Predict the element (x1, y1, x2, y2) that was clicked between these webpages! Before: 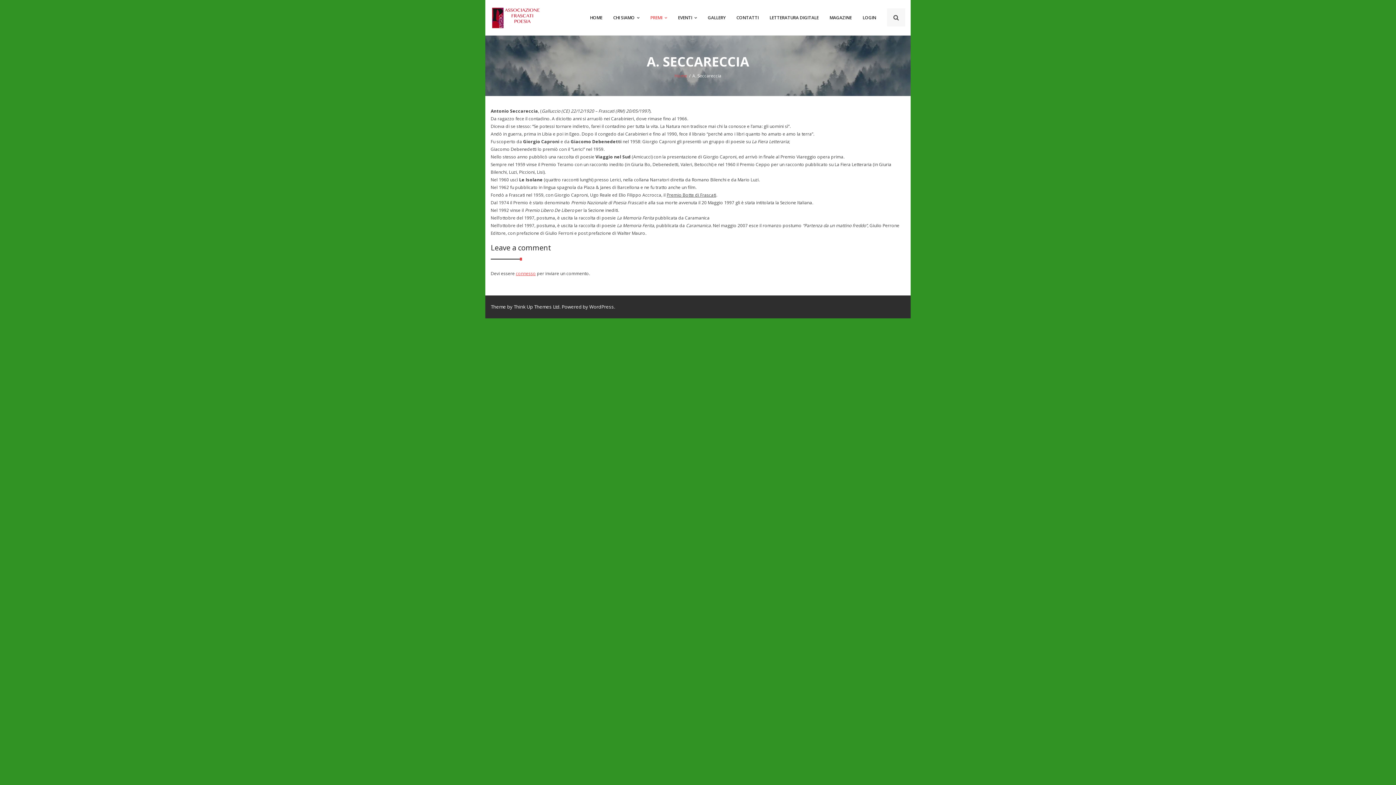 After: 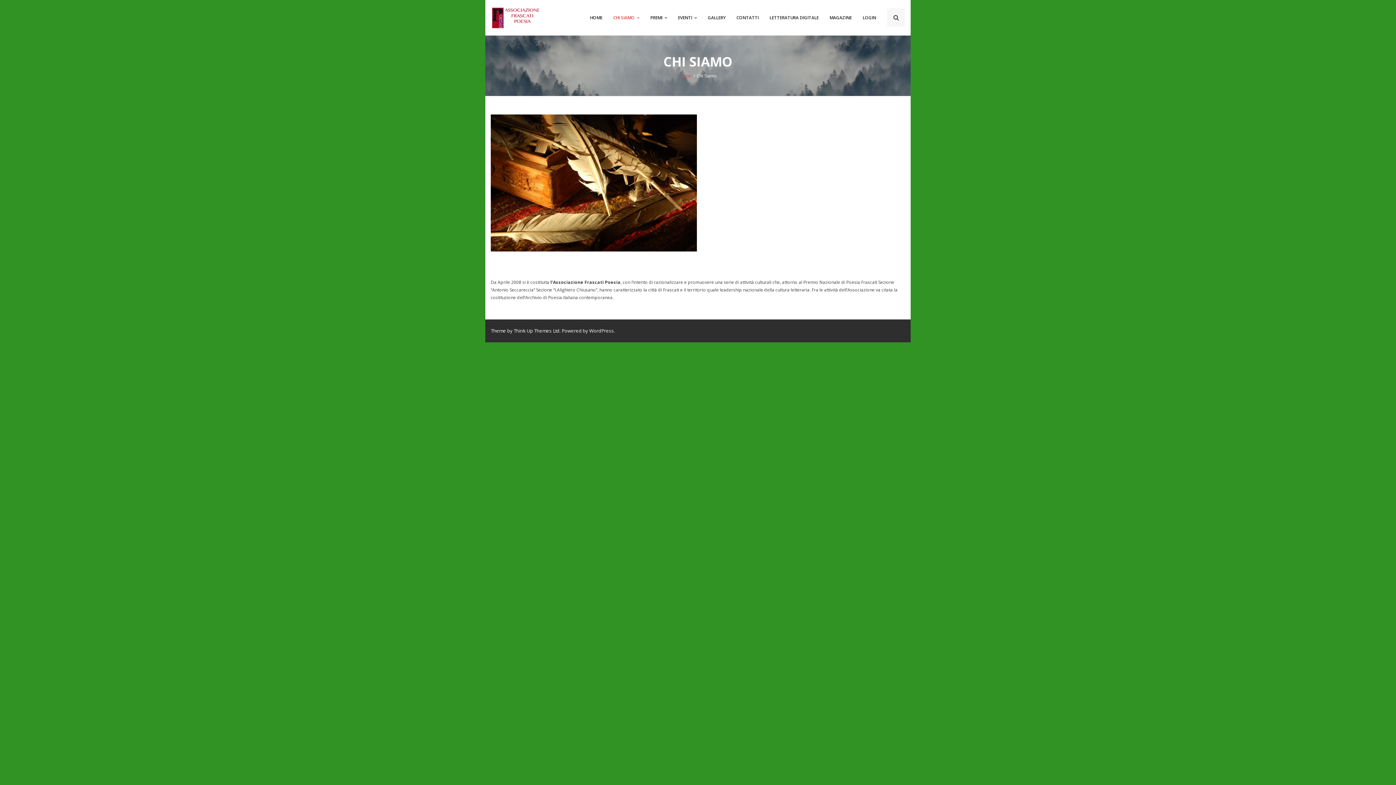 Action: label: CHI SIAMO bbox: (608, 0, 645, 35)